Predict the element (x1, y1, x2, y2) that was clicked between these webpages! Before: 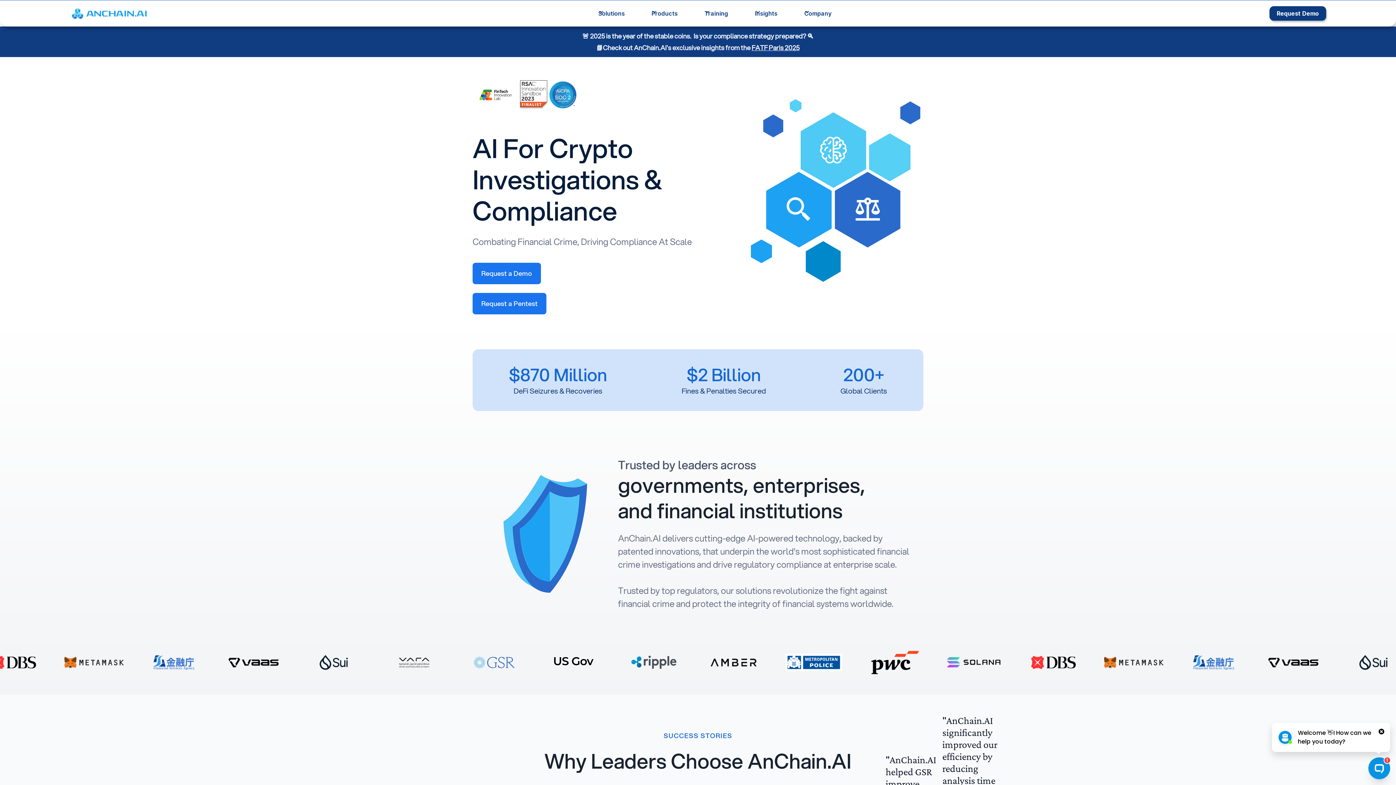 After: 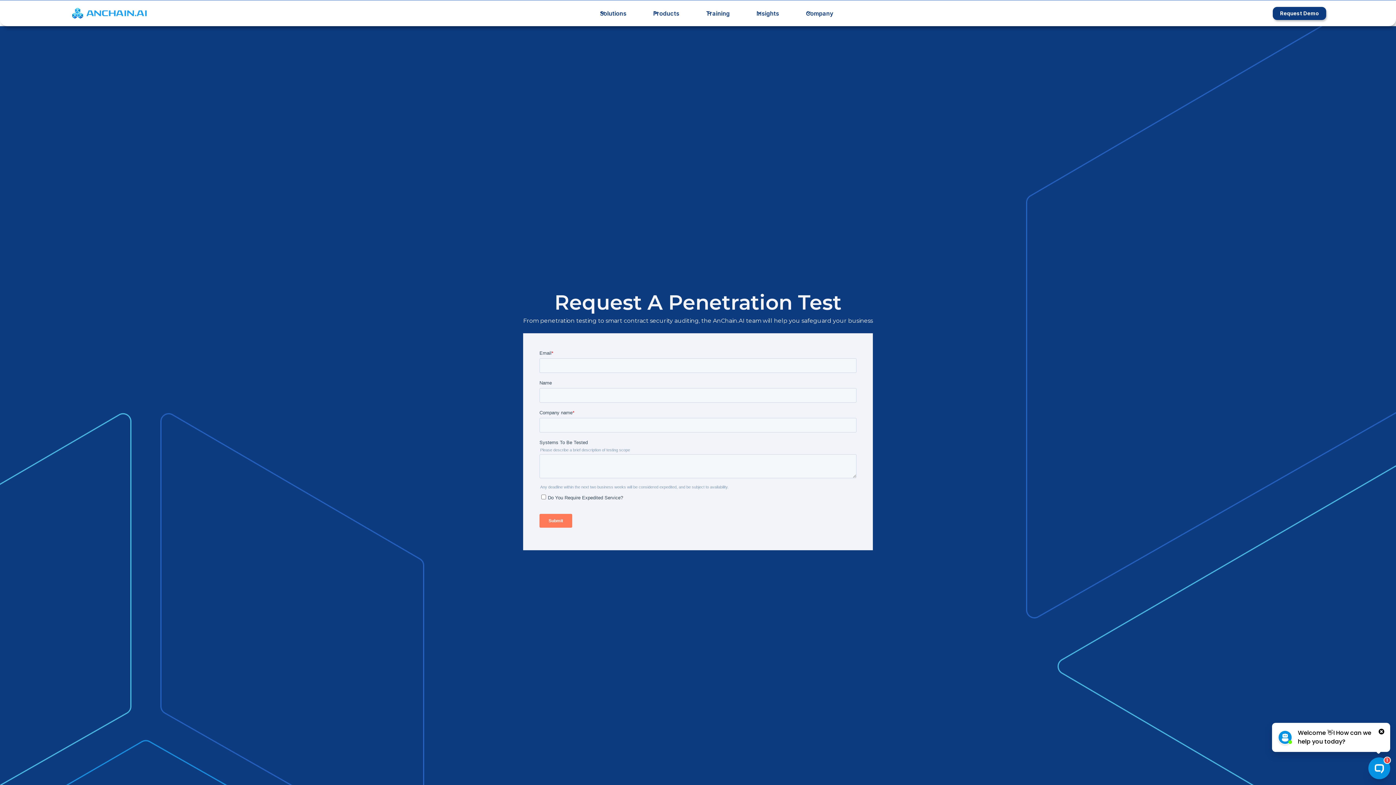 Action: label: Request a Pentest bbox: (472, 293, 546, 314)